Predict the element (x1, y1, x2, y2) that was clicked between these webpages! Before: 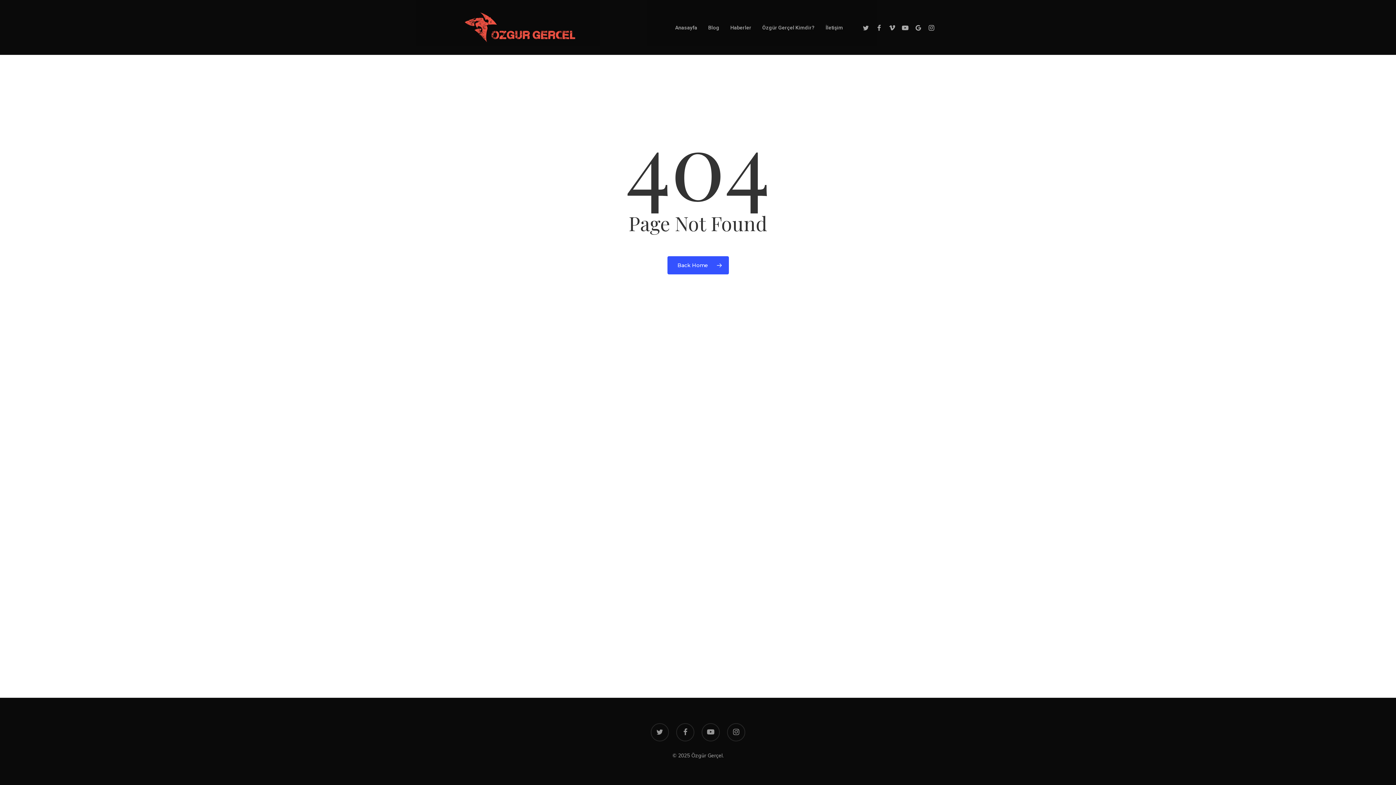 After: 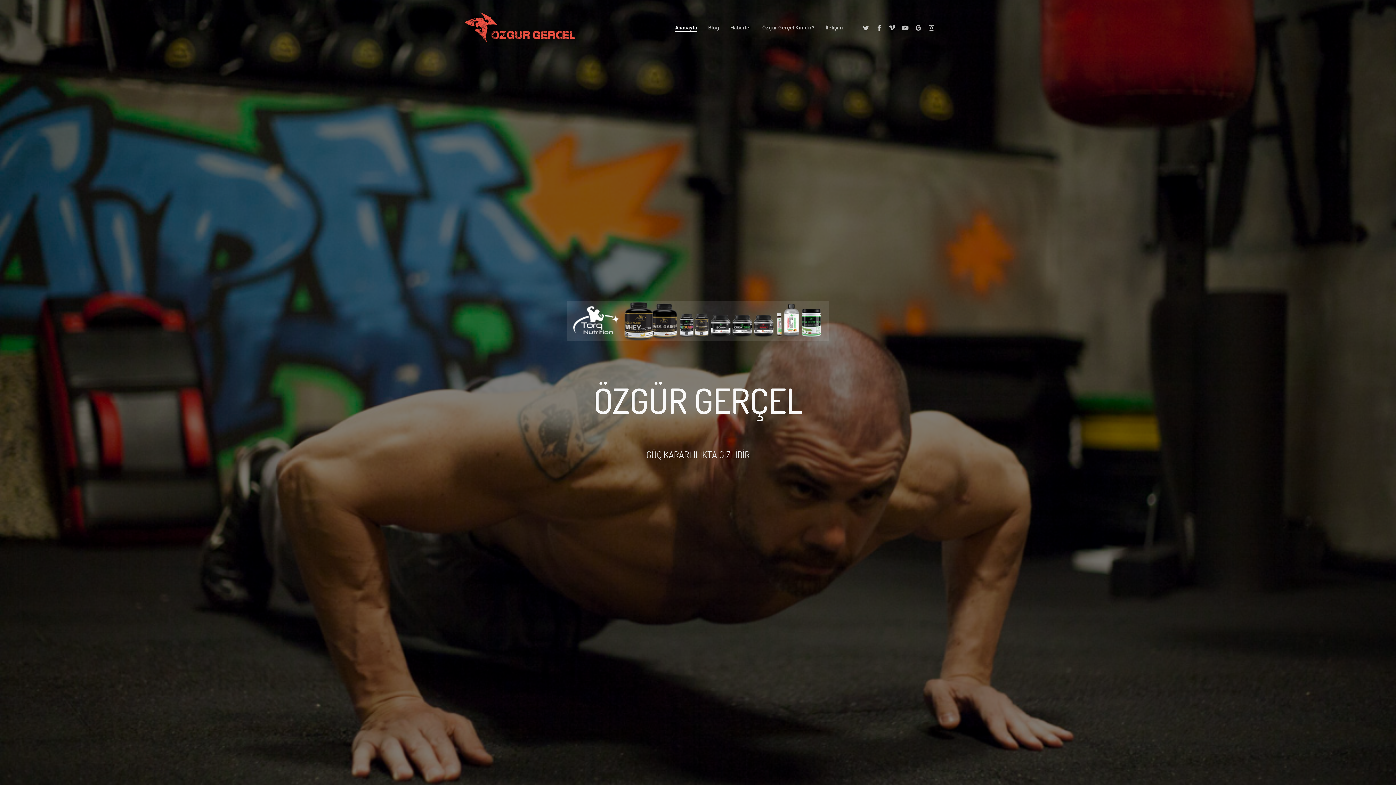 Action: label: Anasayfa bbox: (675, 24, 697, 30)